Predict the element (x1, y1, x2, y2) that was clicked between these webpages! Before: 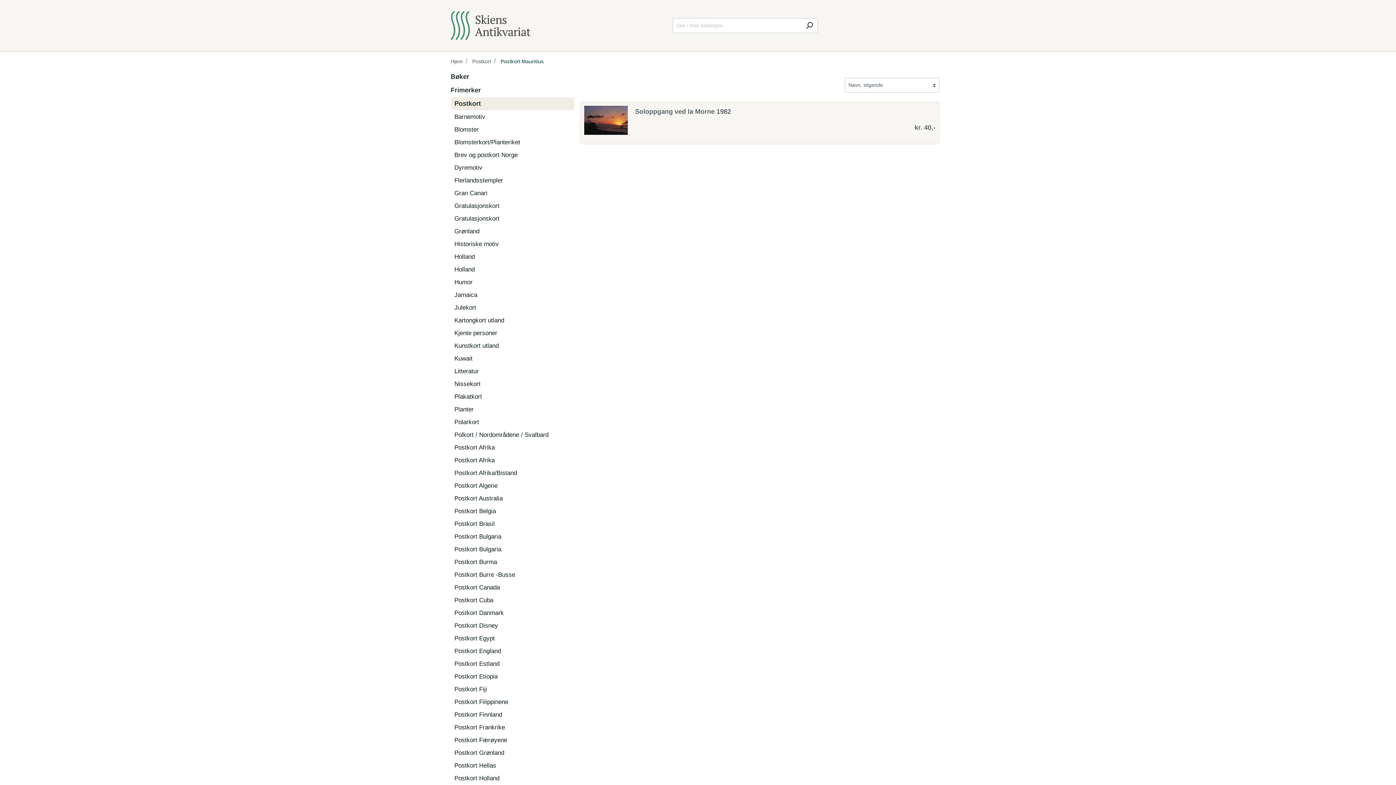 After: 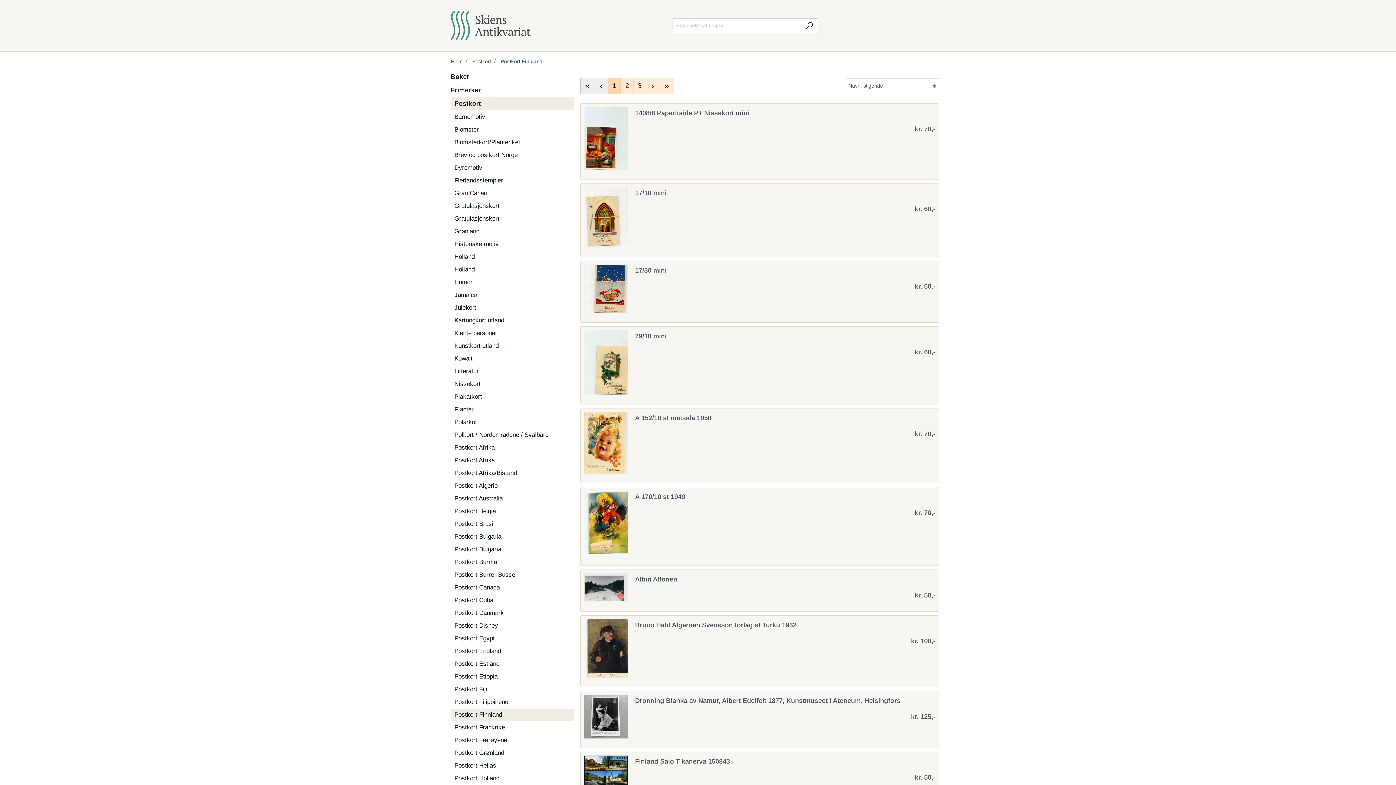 Action: bbox: (450, 708, 574, 720) label: Postkort Finnland